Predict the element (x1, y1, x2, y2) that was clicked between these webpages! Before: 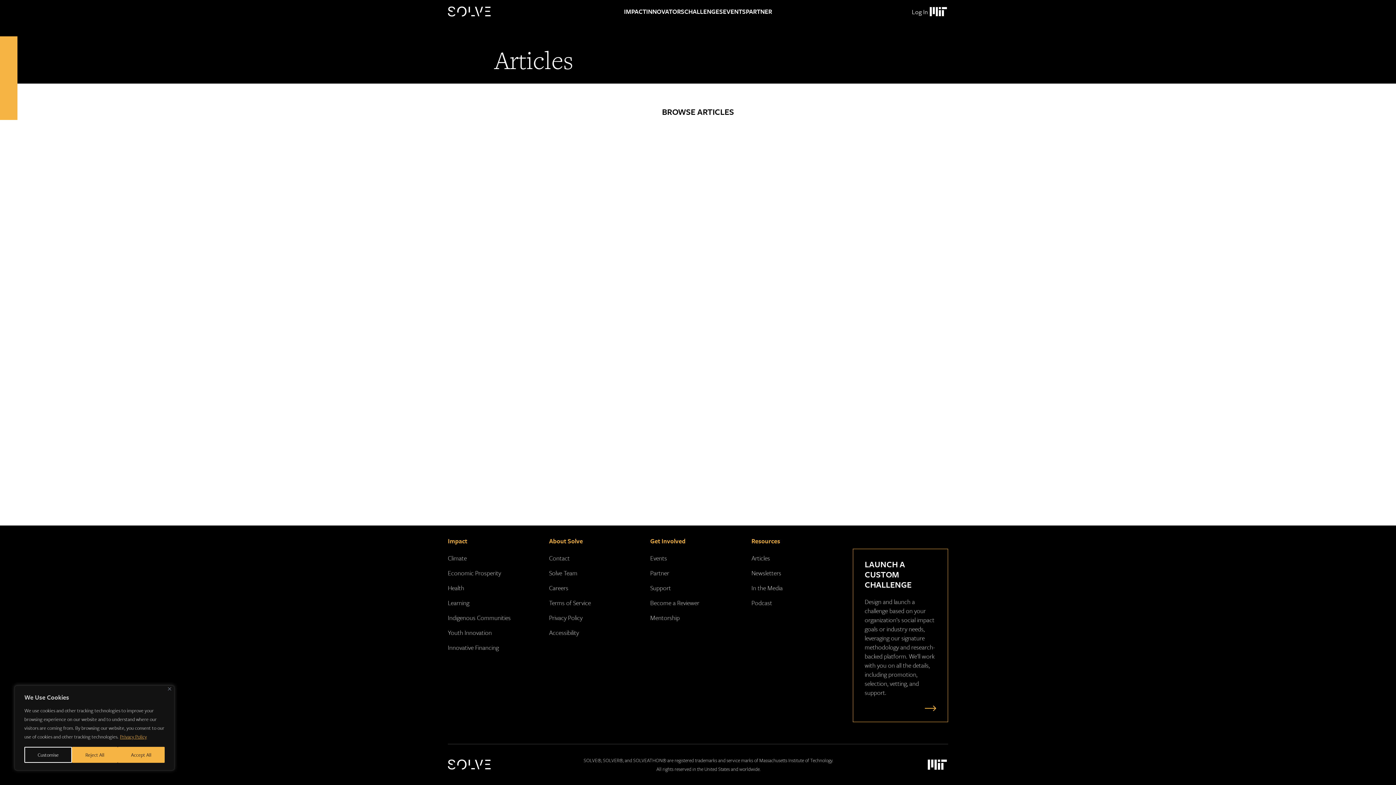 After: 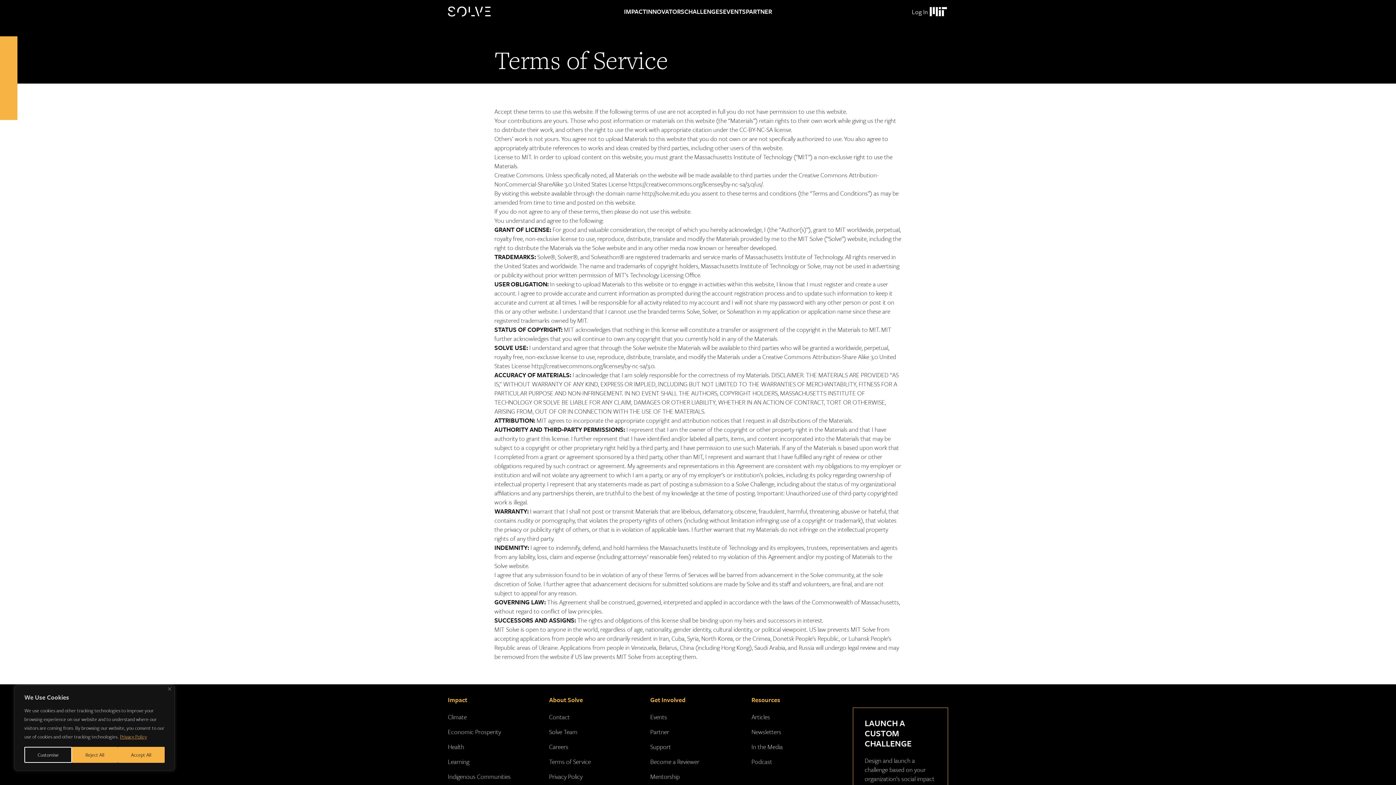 Action: label: Terms of Service bbox: (549, 598, 591, 607)